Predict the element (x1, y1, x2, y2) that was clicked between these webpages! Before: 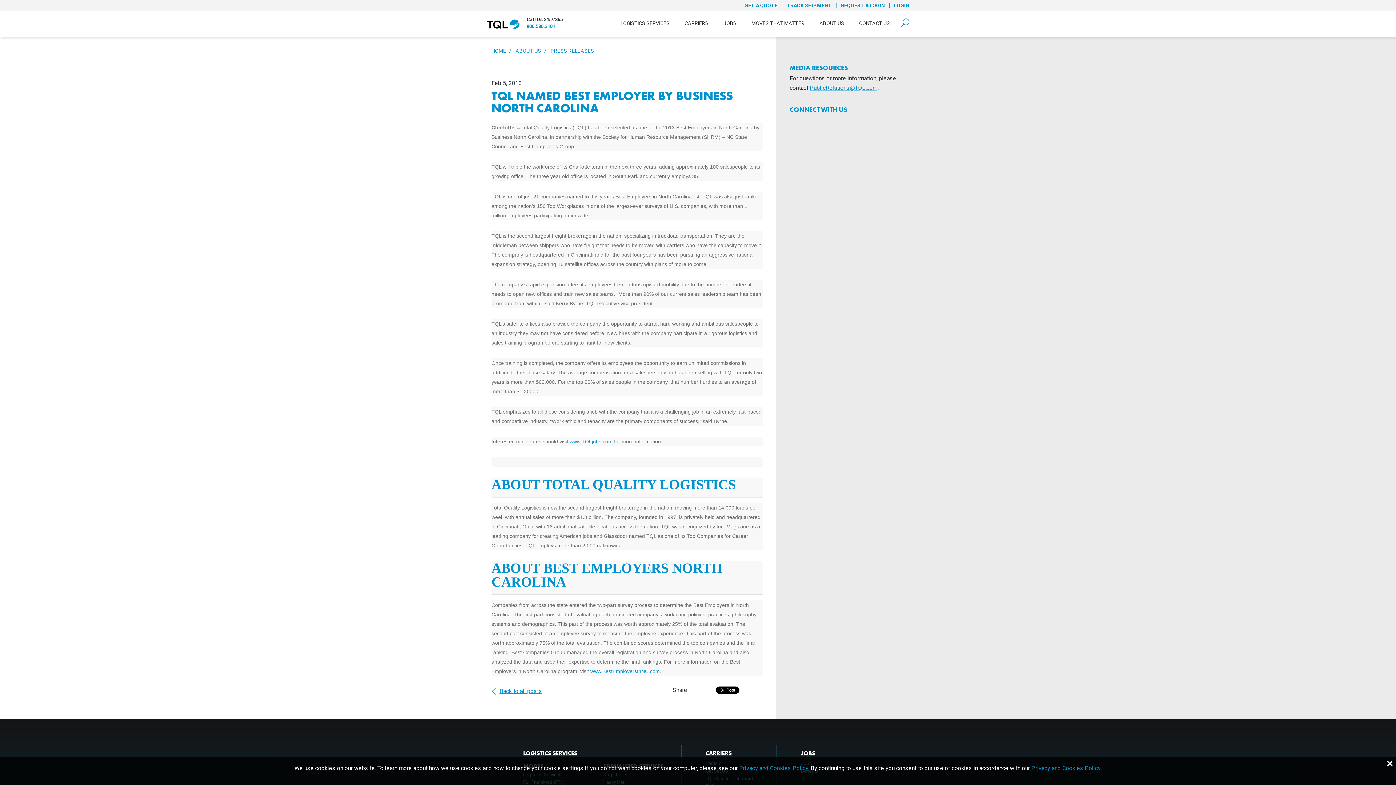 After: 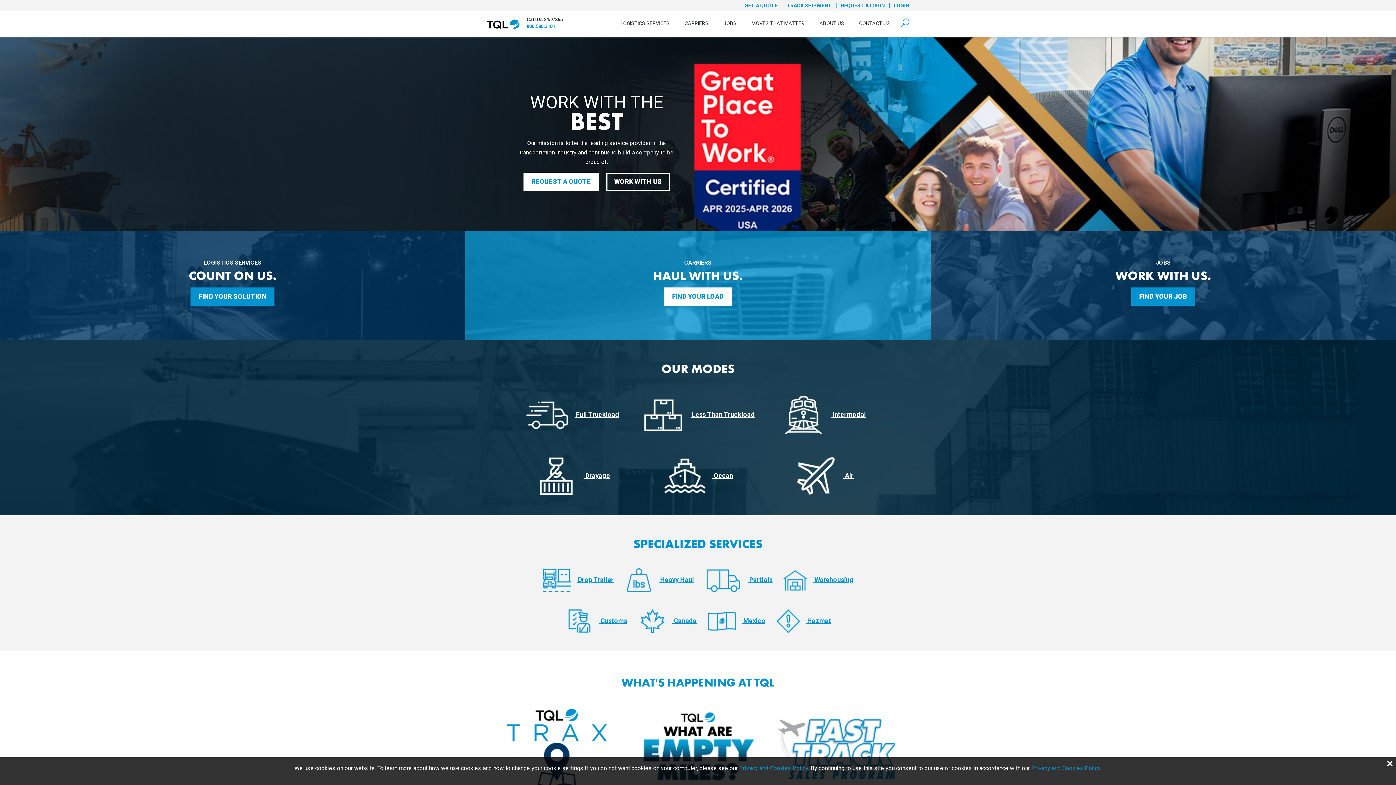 Action: label: HOME bbox: (491, 48, 506, 53)